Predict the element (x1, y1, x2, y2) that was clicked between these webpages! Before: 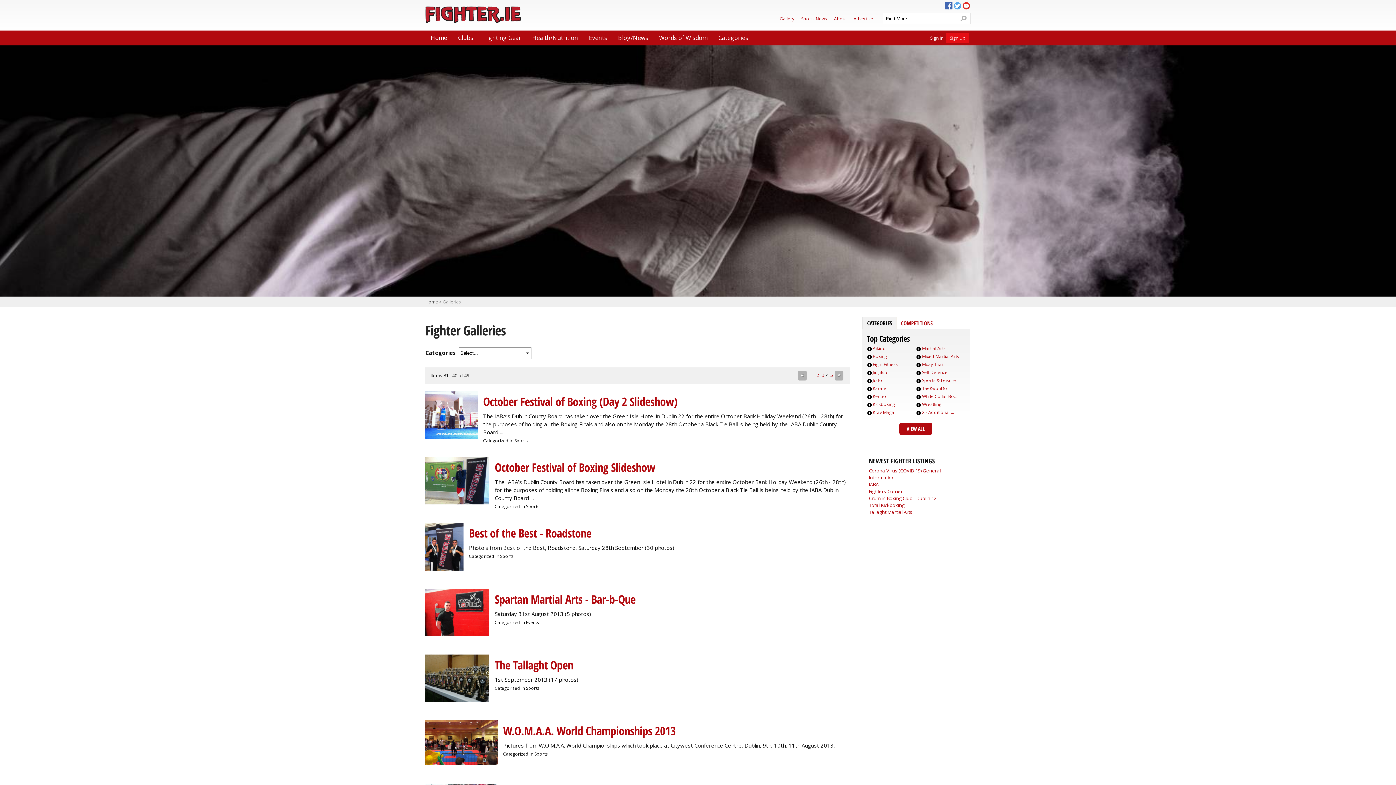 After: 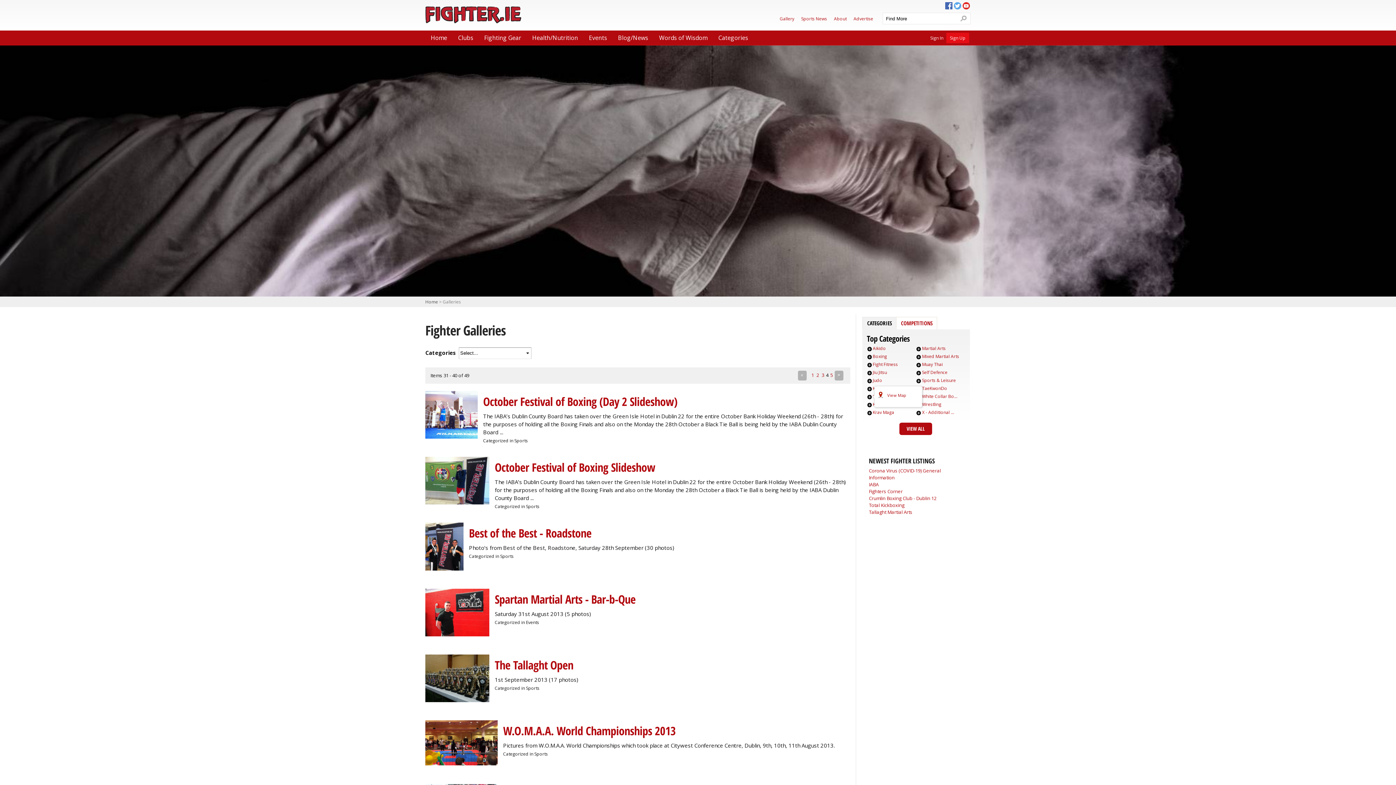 Action: bbox: (867, 393, 871, 400) label: +